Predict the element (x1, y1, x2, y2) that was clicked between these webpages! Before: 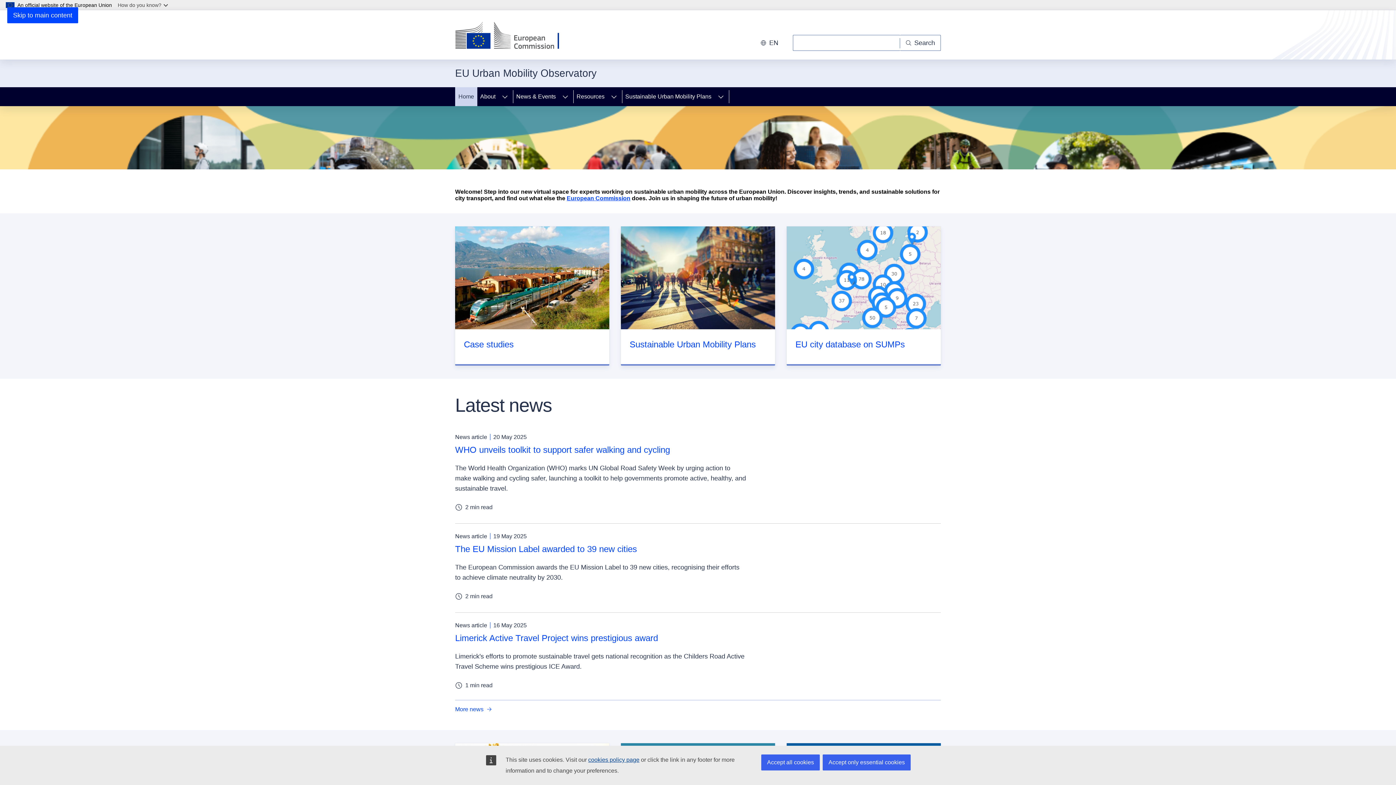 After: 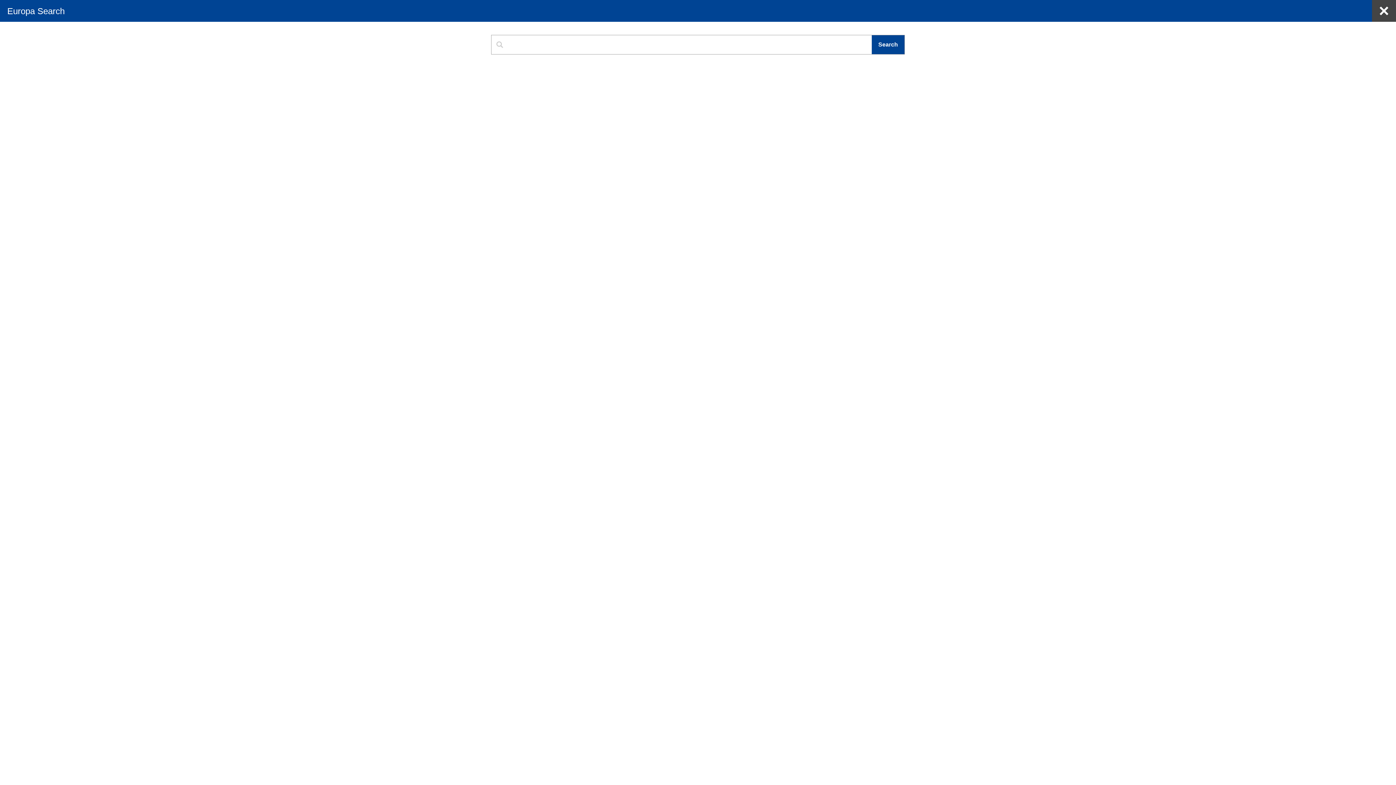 Action: label: Search bbox: (900, 34, 941, 50)